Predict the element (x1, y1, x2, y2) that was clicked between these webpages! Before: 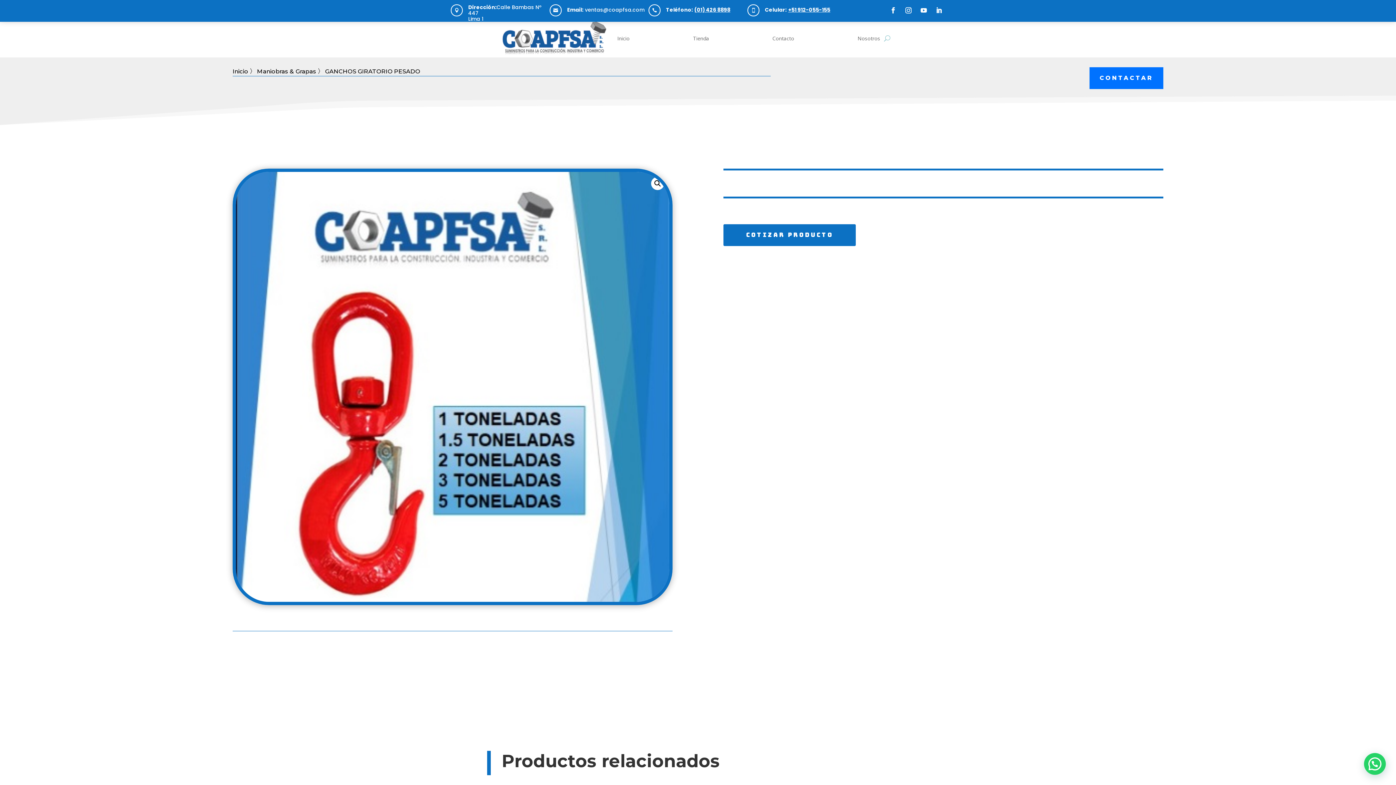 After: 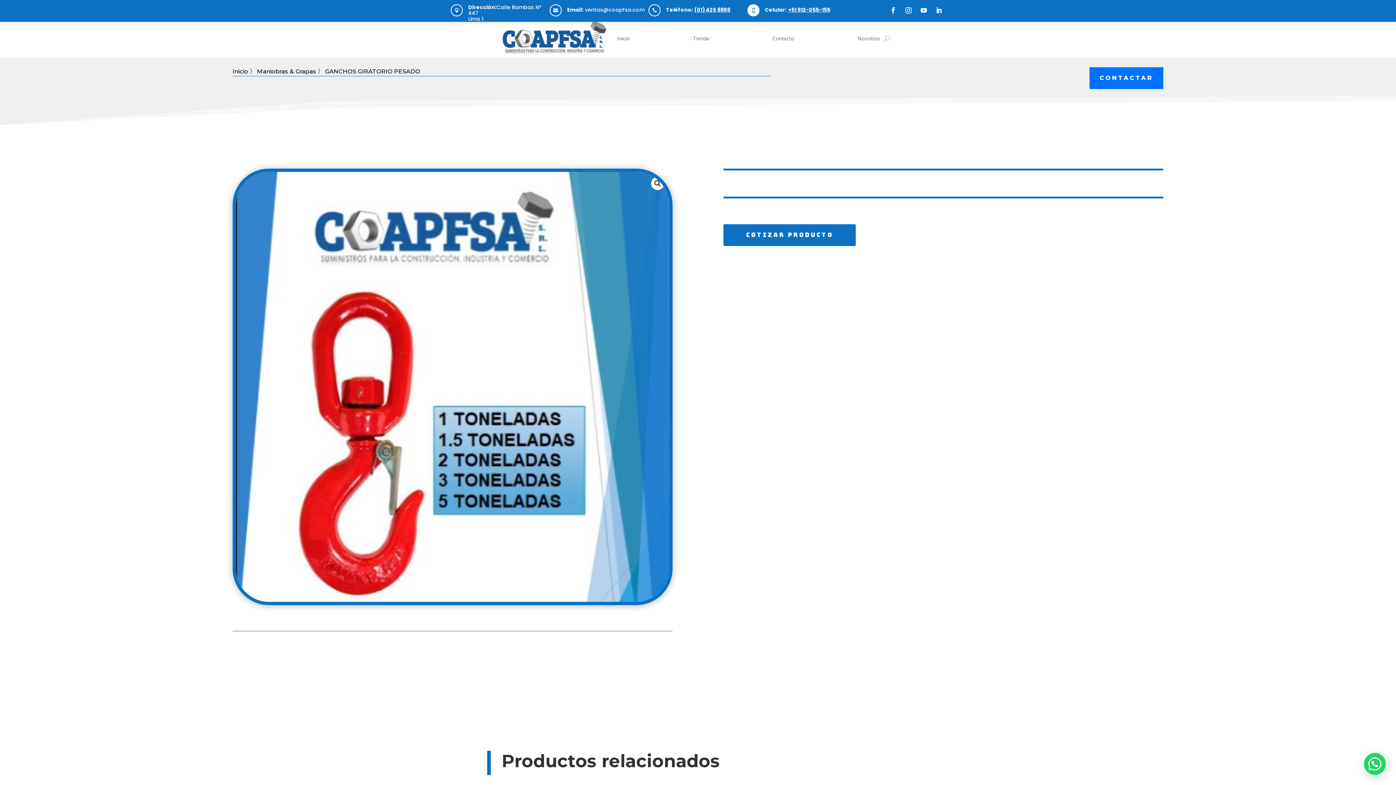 Action: label: +51 912-055-155 bbox: (788, 6, 830, 13)